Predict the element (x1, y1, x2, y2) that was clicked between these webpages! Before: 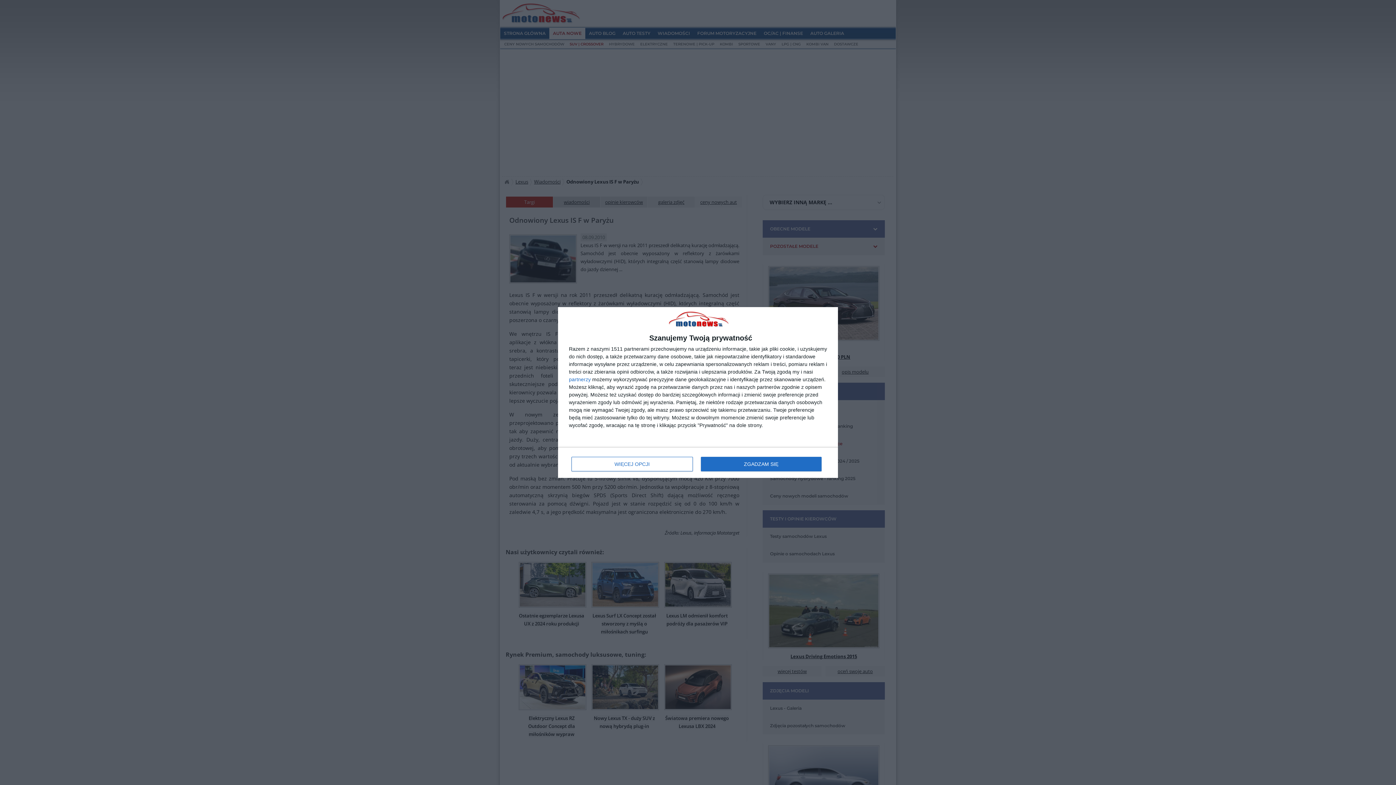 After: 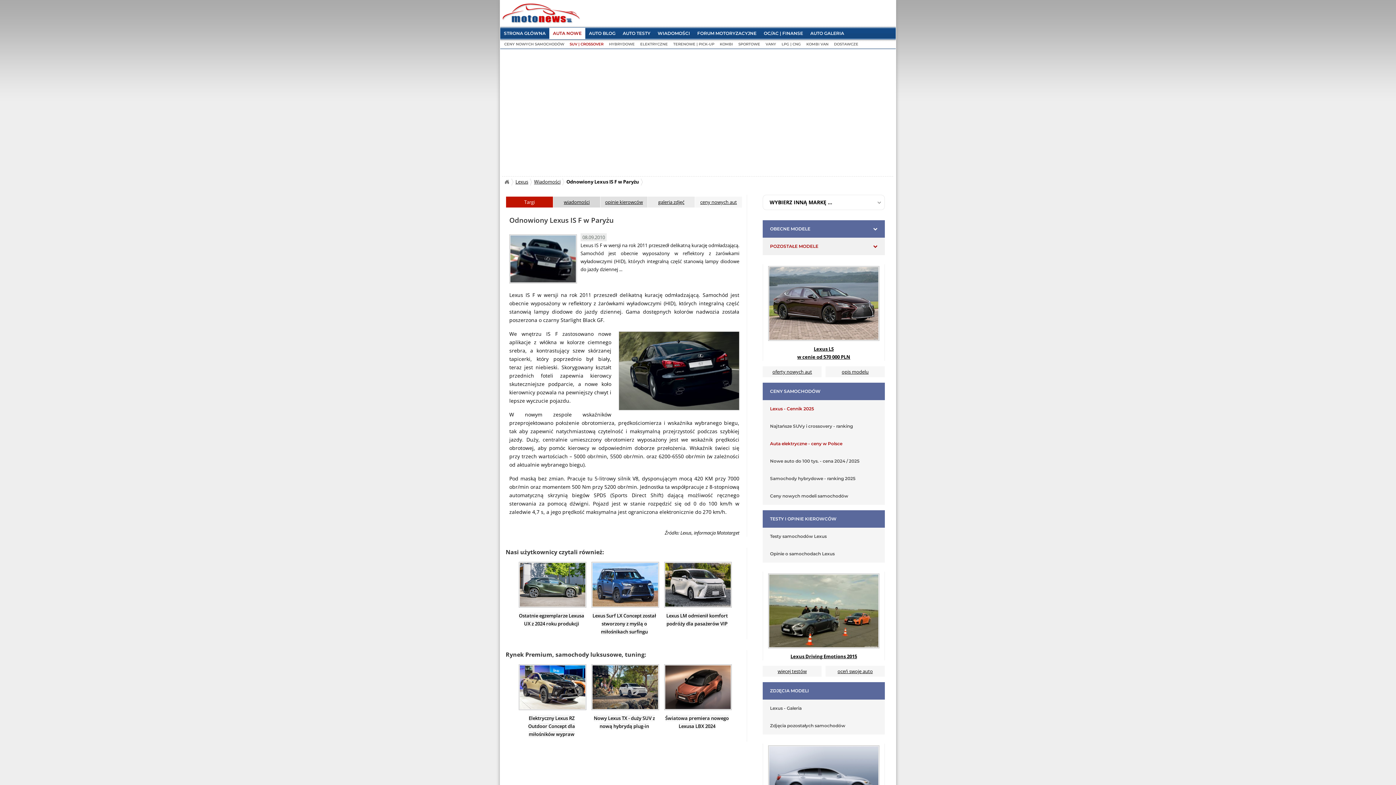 Action: bbox: (700, 457, 821, 471) label: ZGADZAM SIĘ